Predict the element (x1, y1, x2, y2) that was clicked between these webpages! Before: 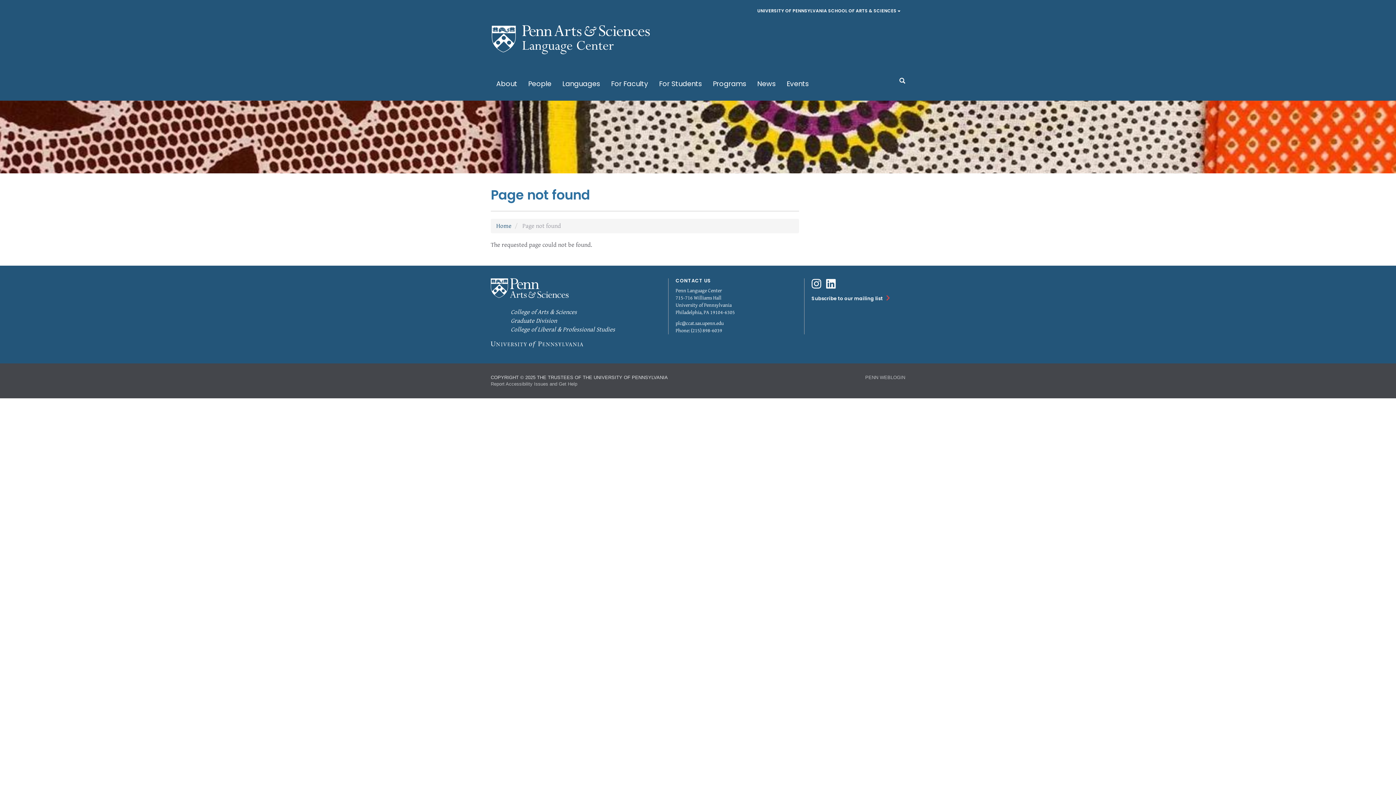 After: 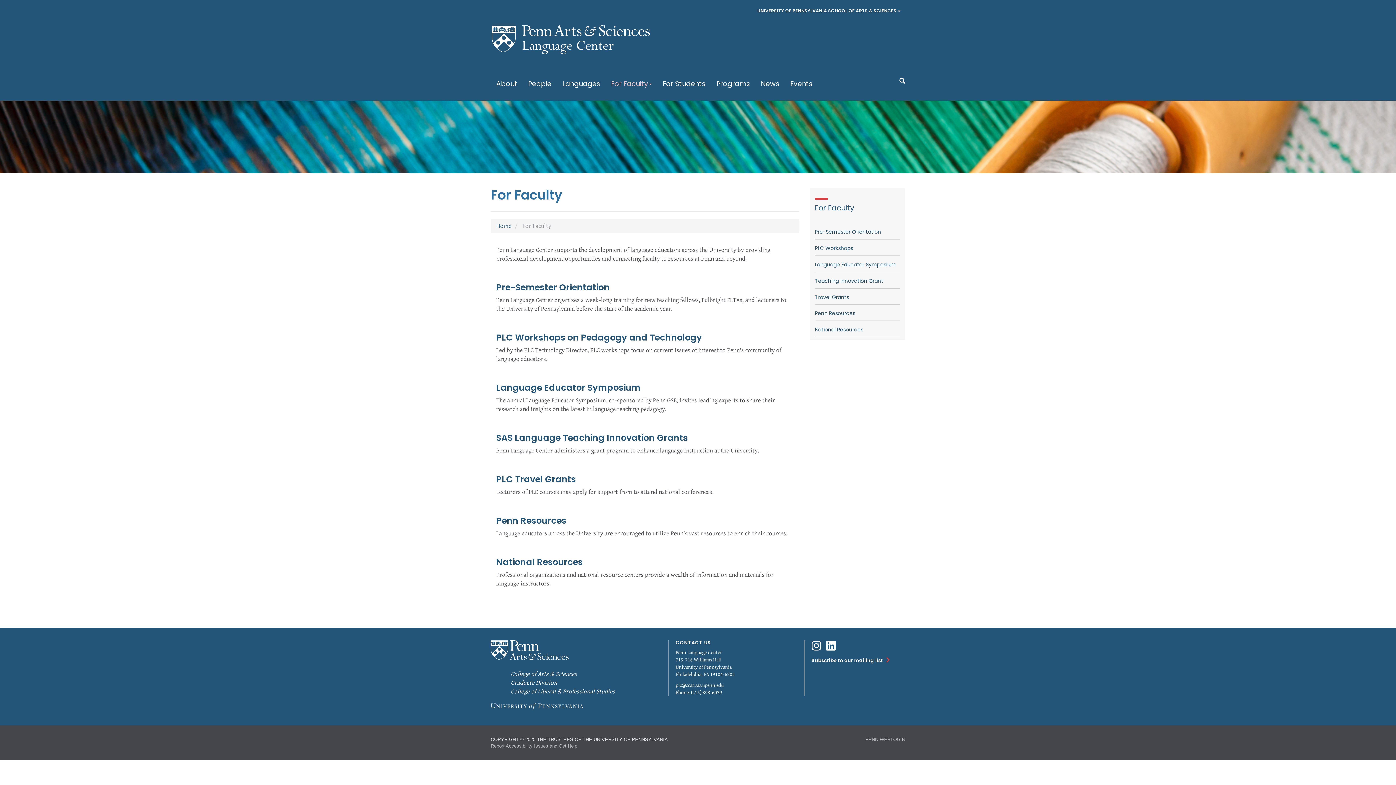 Action: label: For Faculty bbox: (605, 74, 653, 93)